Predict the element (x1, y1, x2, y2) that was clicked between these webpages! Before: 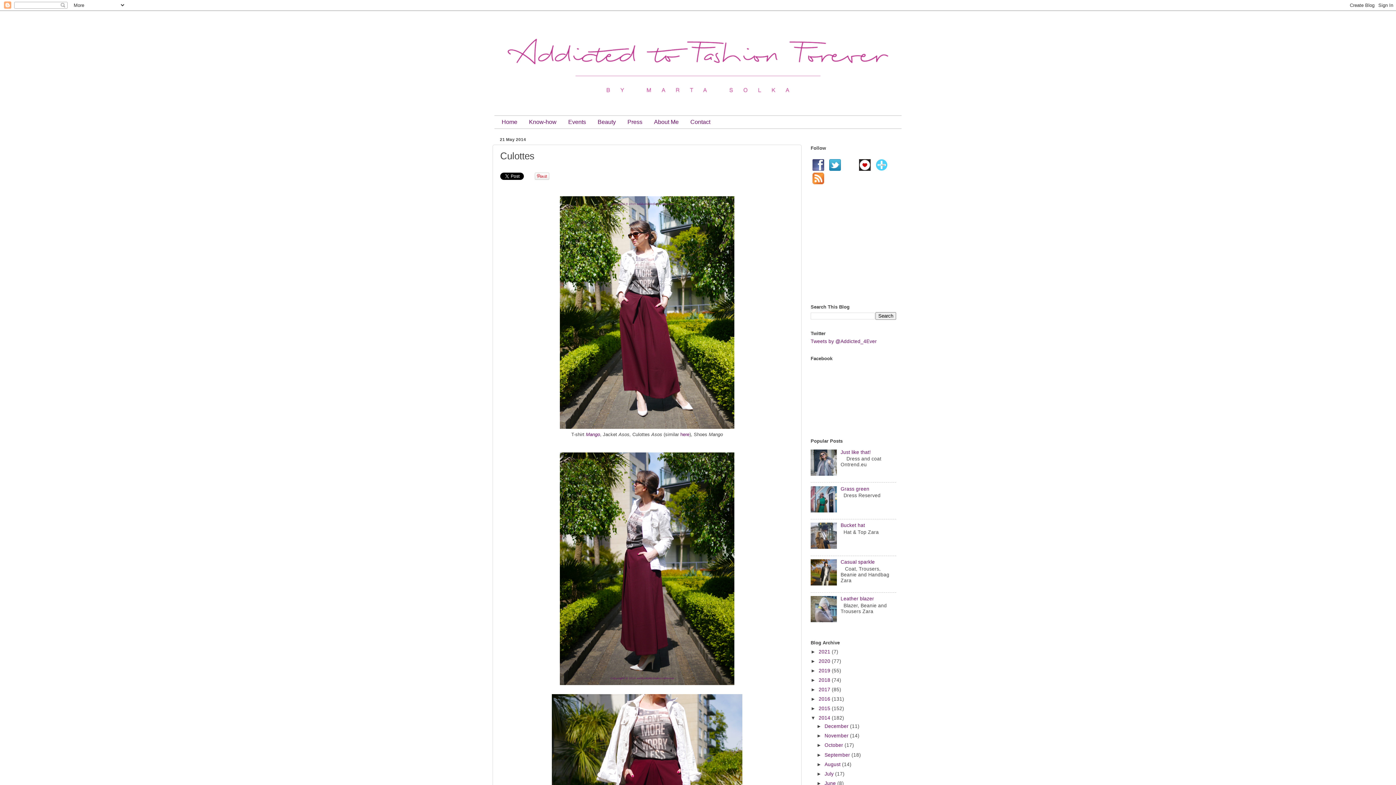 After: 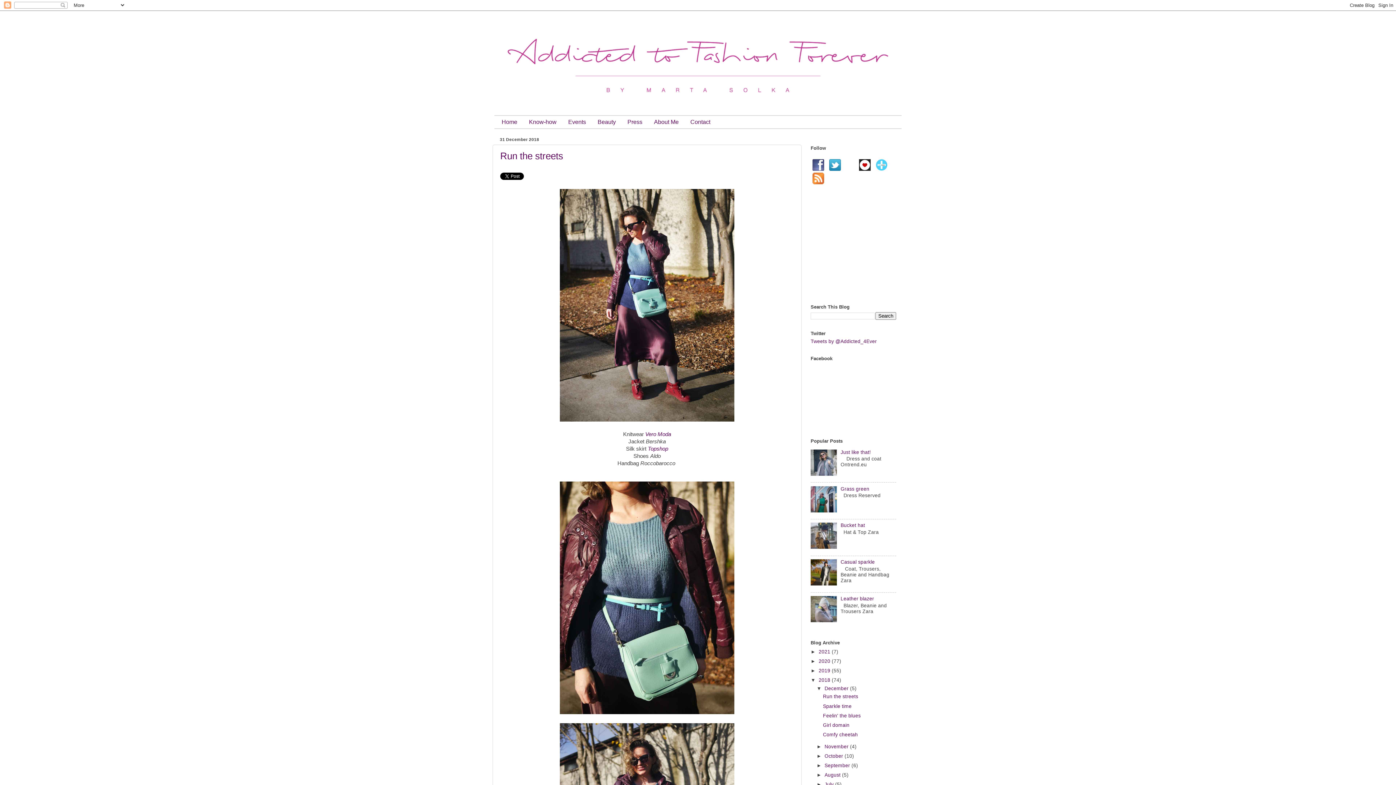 Action: bbox: (818, 677, 832, 683) label: 2018 